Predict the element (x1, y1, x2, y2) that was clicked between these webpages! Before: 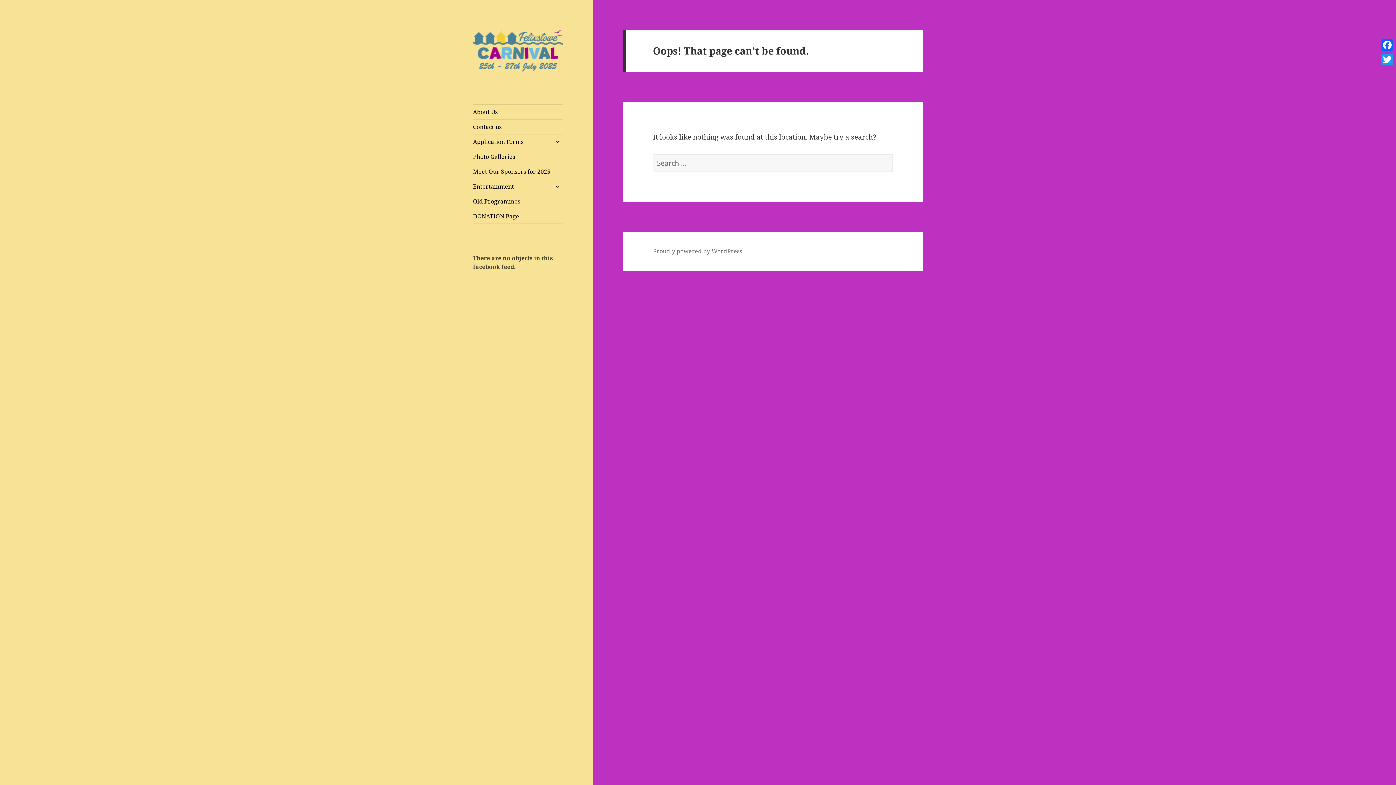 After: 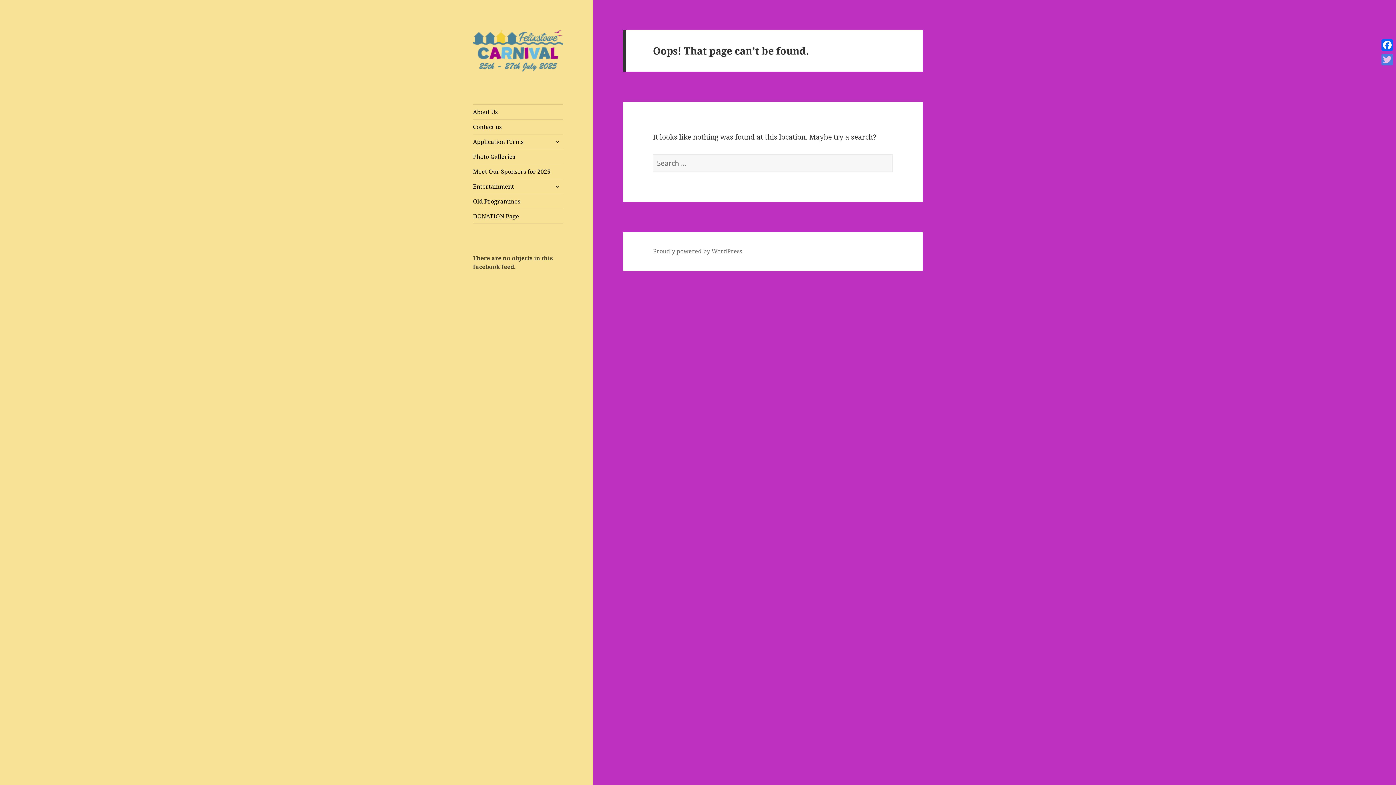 Action: label: Twitter bbox: (1380, 52, 1394, 66)